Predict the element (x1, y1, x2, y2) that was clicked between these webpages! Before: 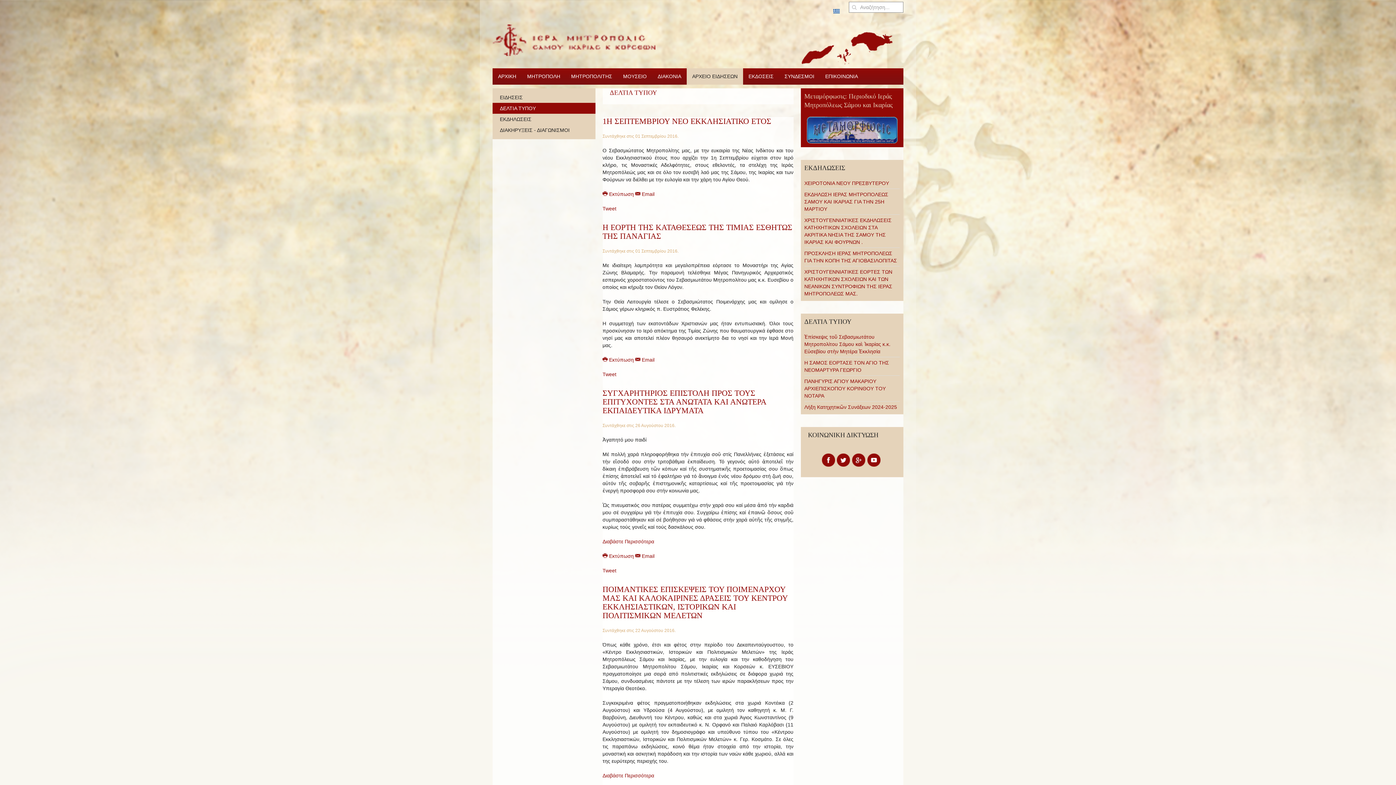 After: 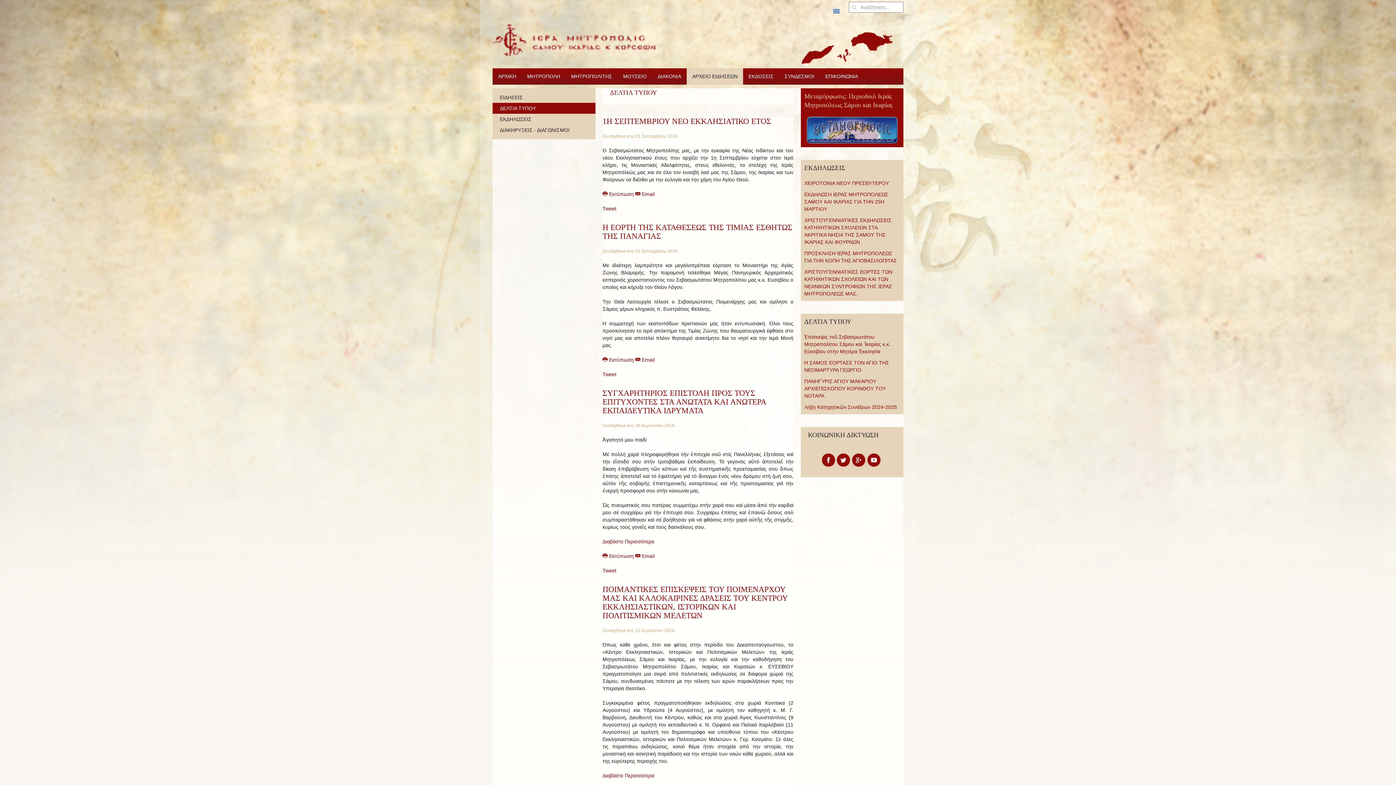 Action: bbox: (837, 453, 851, 466)